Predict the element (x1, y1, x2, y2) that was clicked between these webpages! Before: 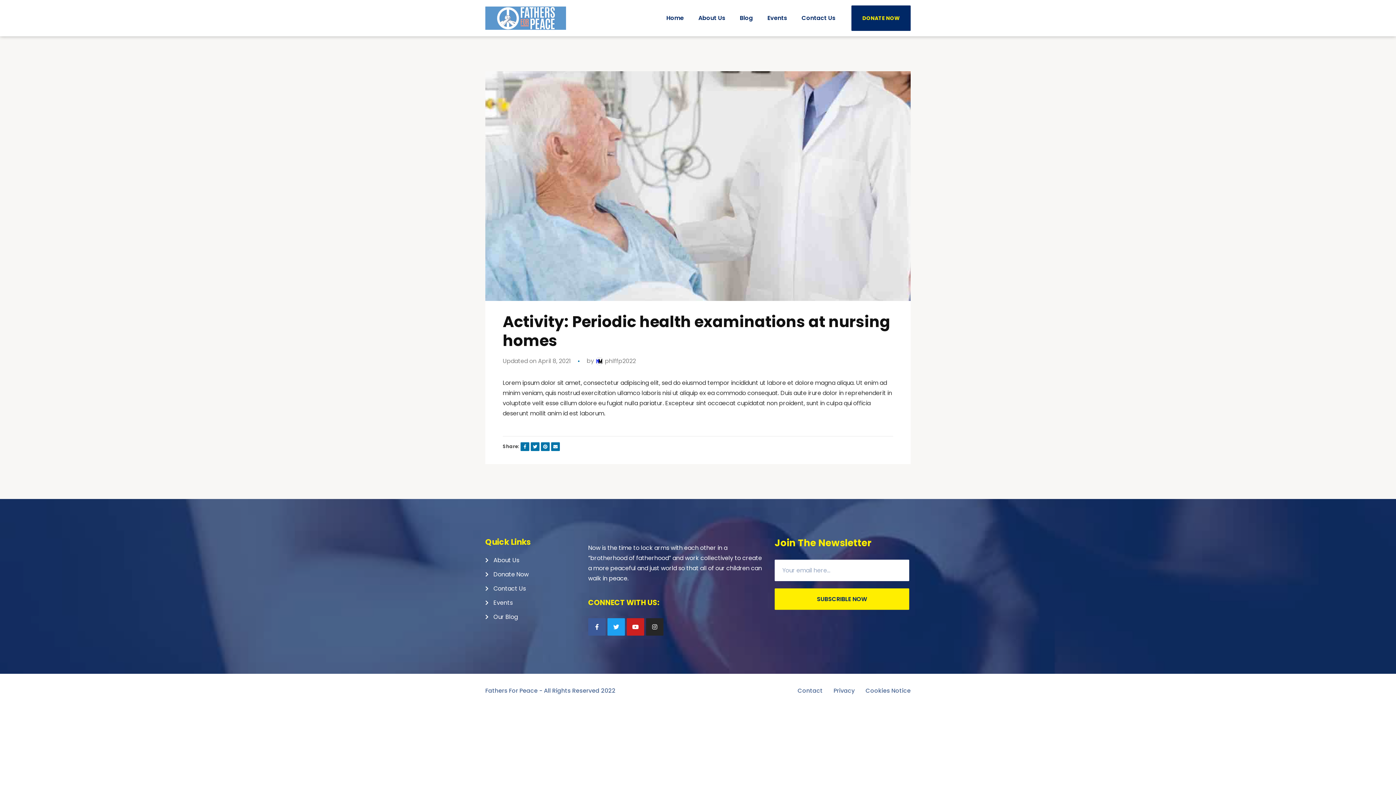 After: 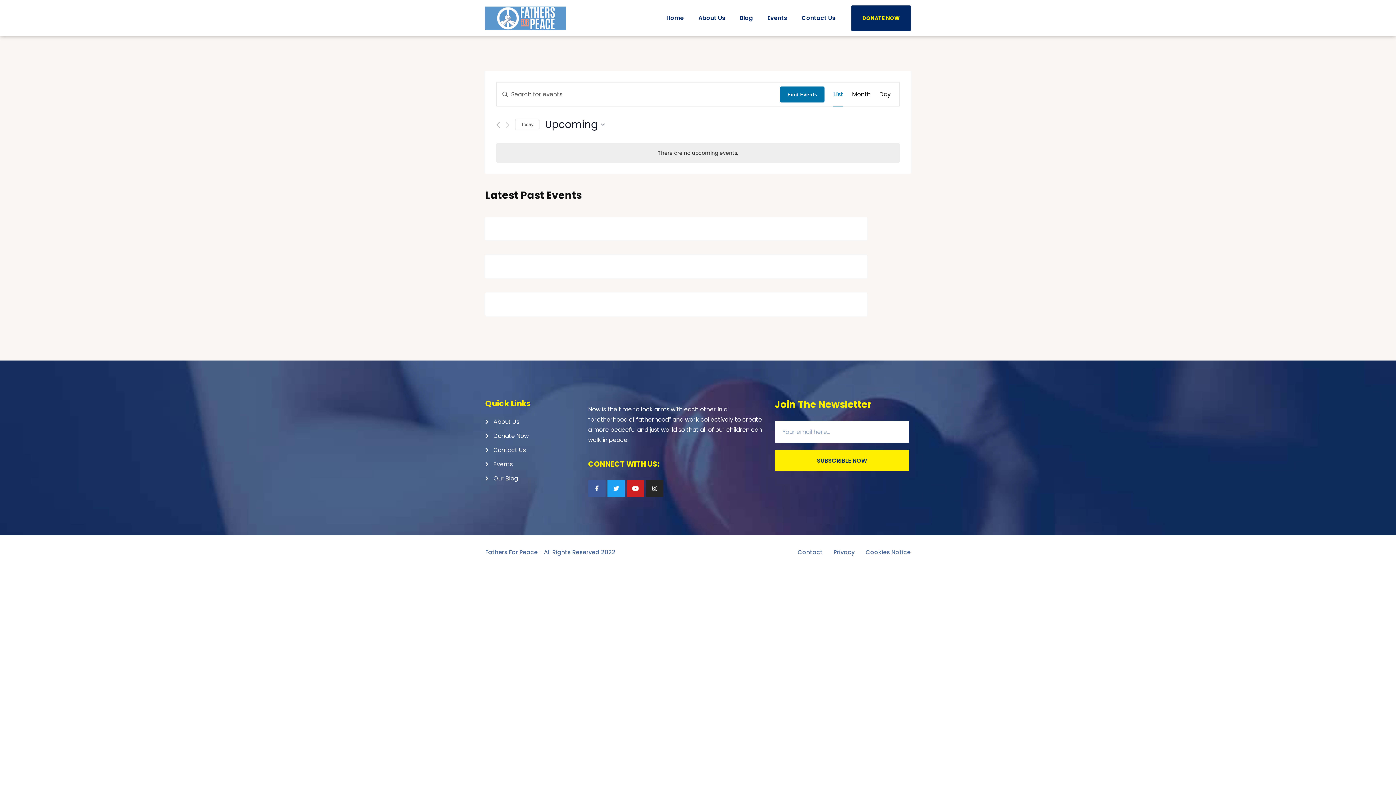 Action: label: Events bbox: (760, 9, 794, 27)